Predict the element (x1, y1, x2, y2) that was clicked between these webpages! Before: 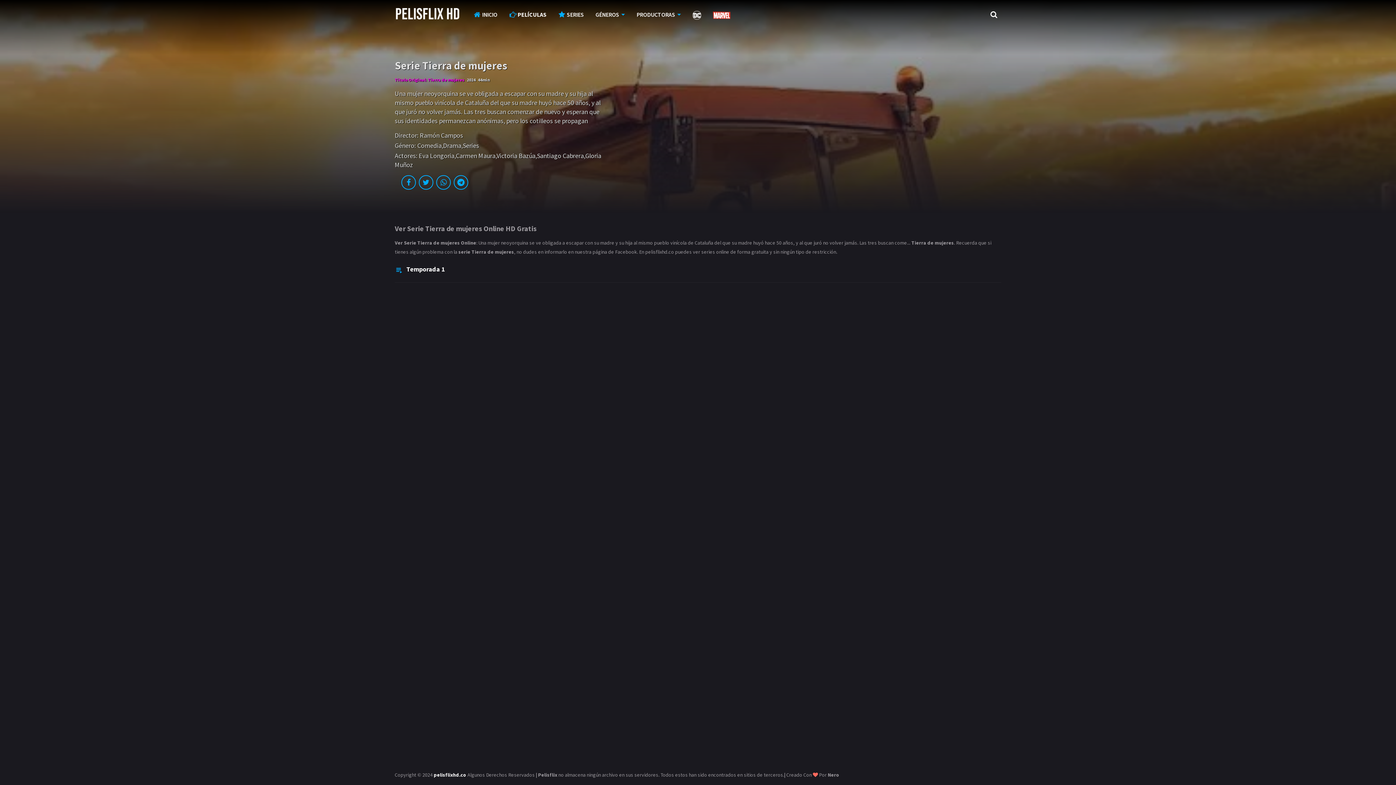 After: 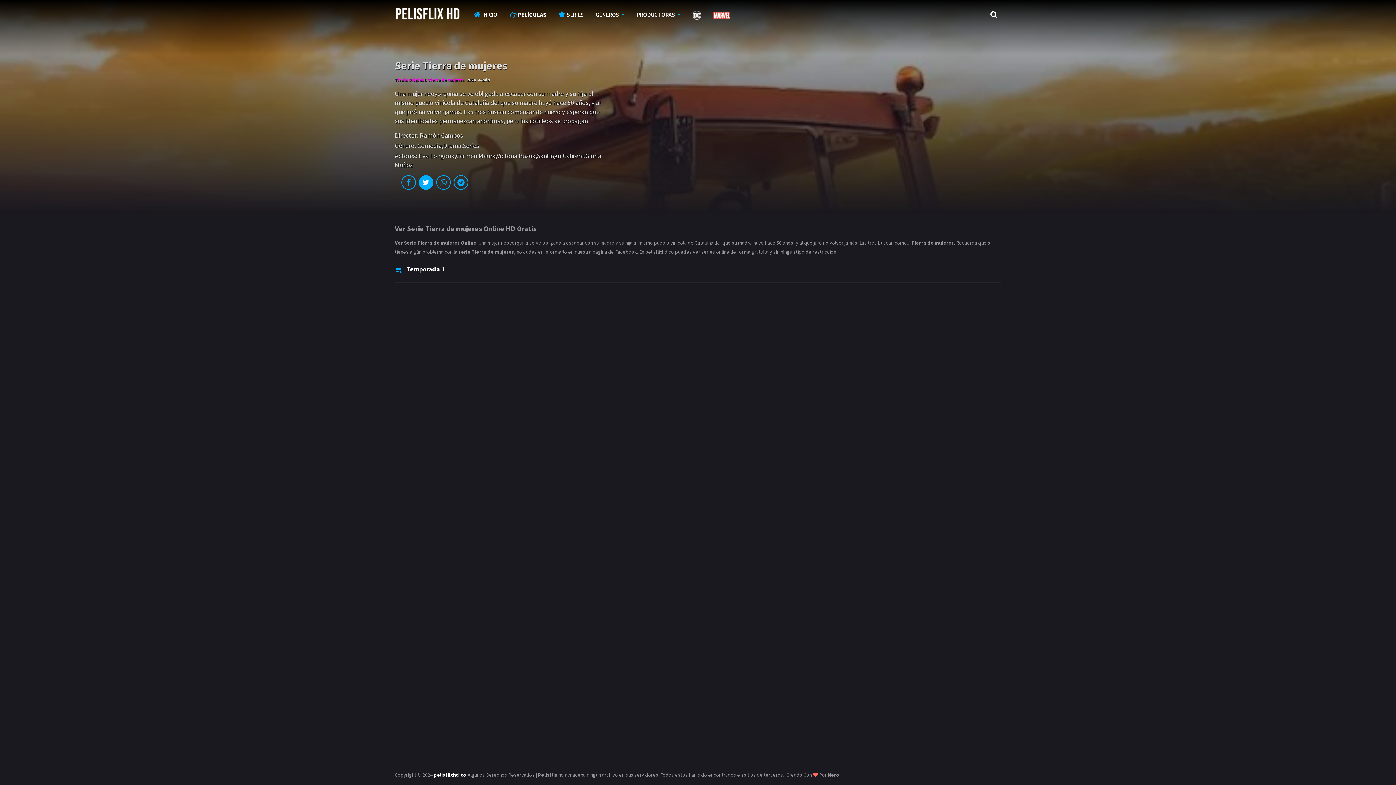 Action: bbox: (418, 175, 433, 189)